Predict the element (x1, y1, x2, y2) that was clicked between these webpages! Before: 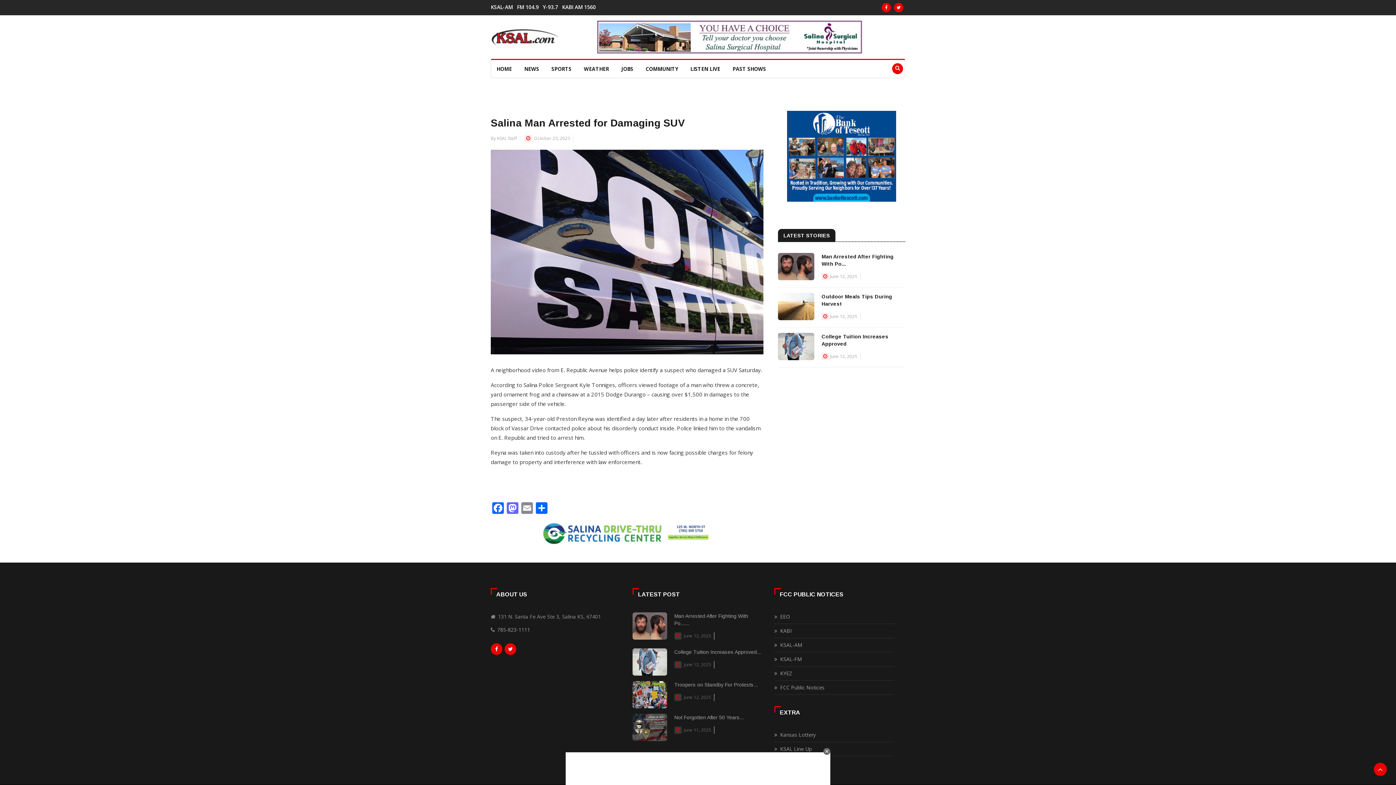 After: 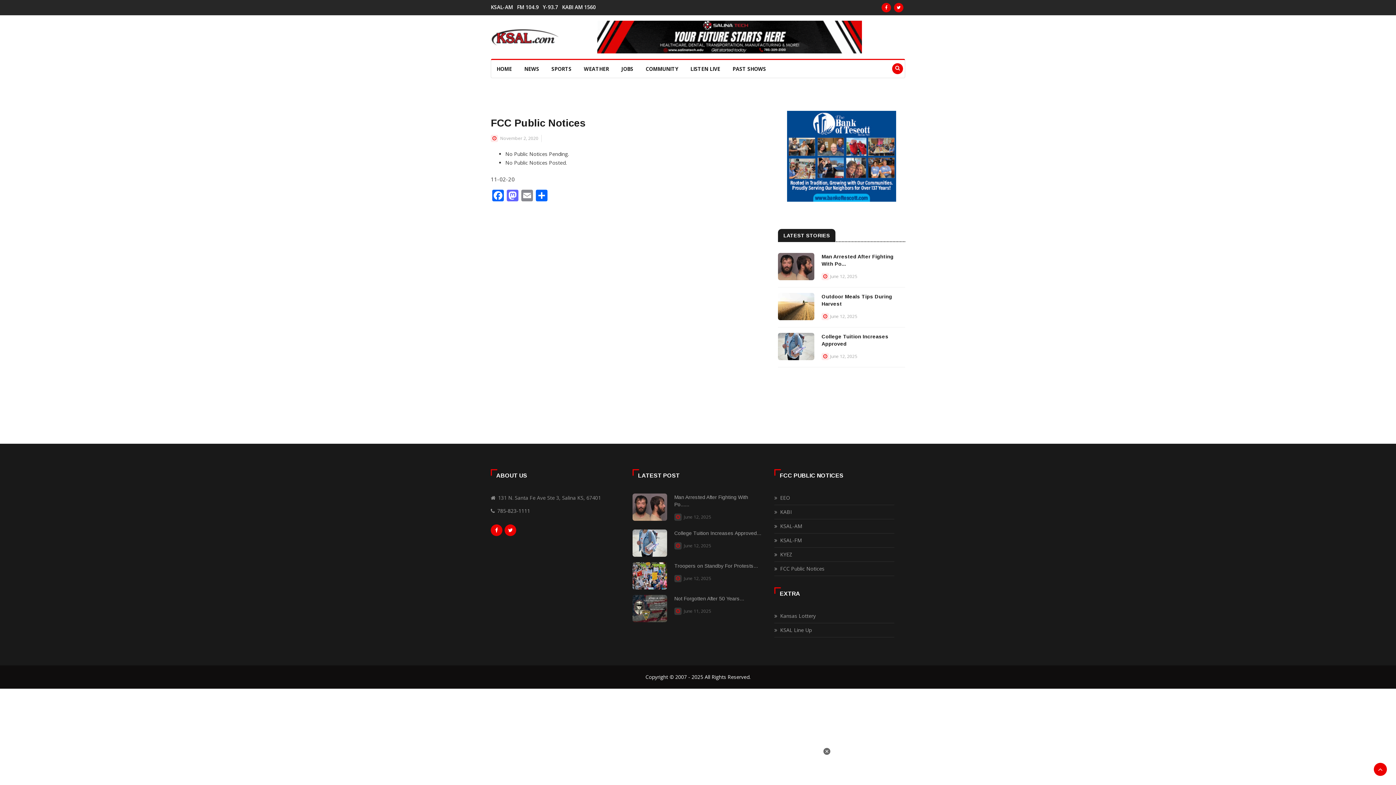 Action: bbox: (774, 706, 905, 716) label: 

EXTRA